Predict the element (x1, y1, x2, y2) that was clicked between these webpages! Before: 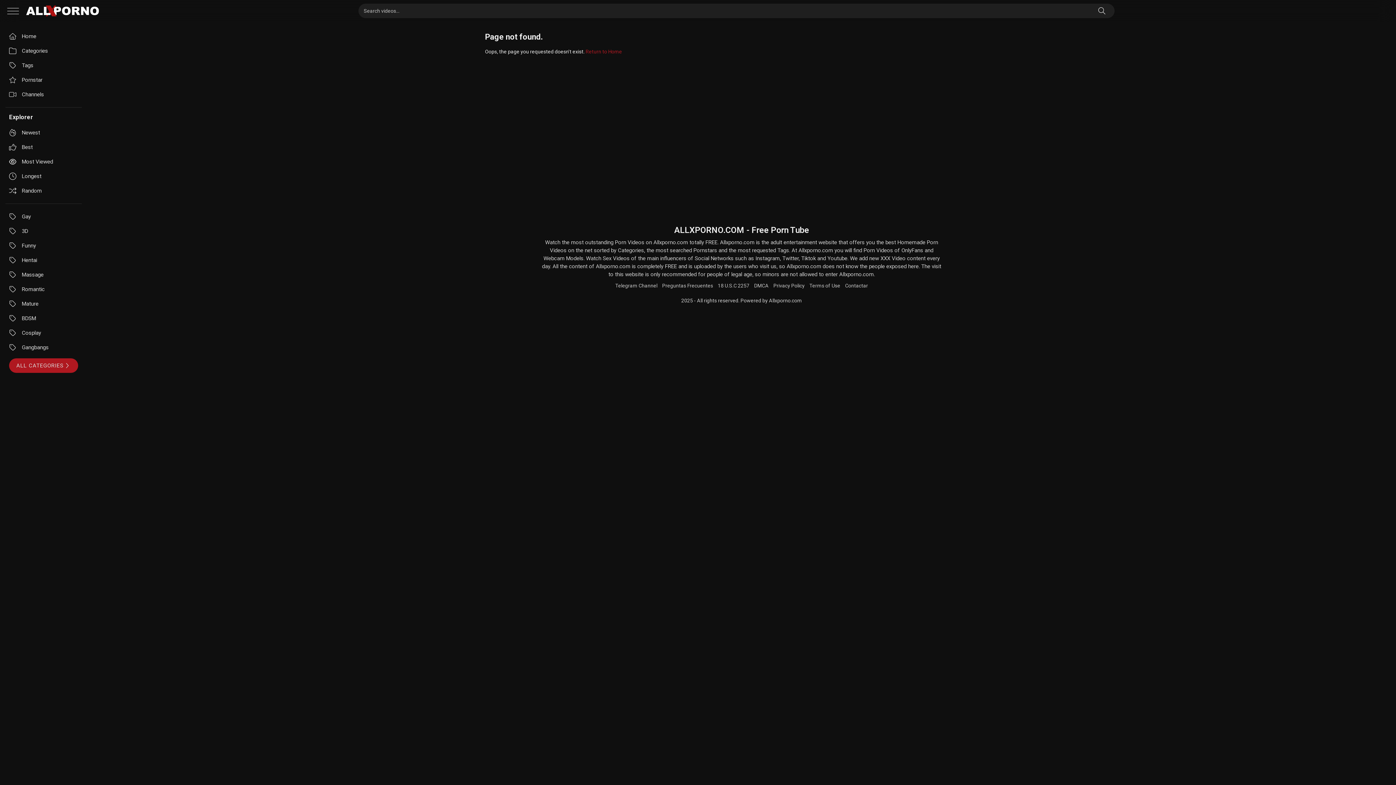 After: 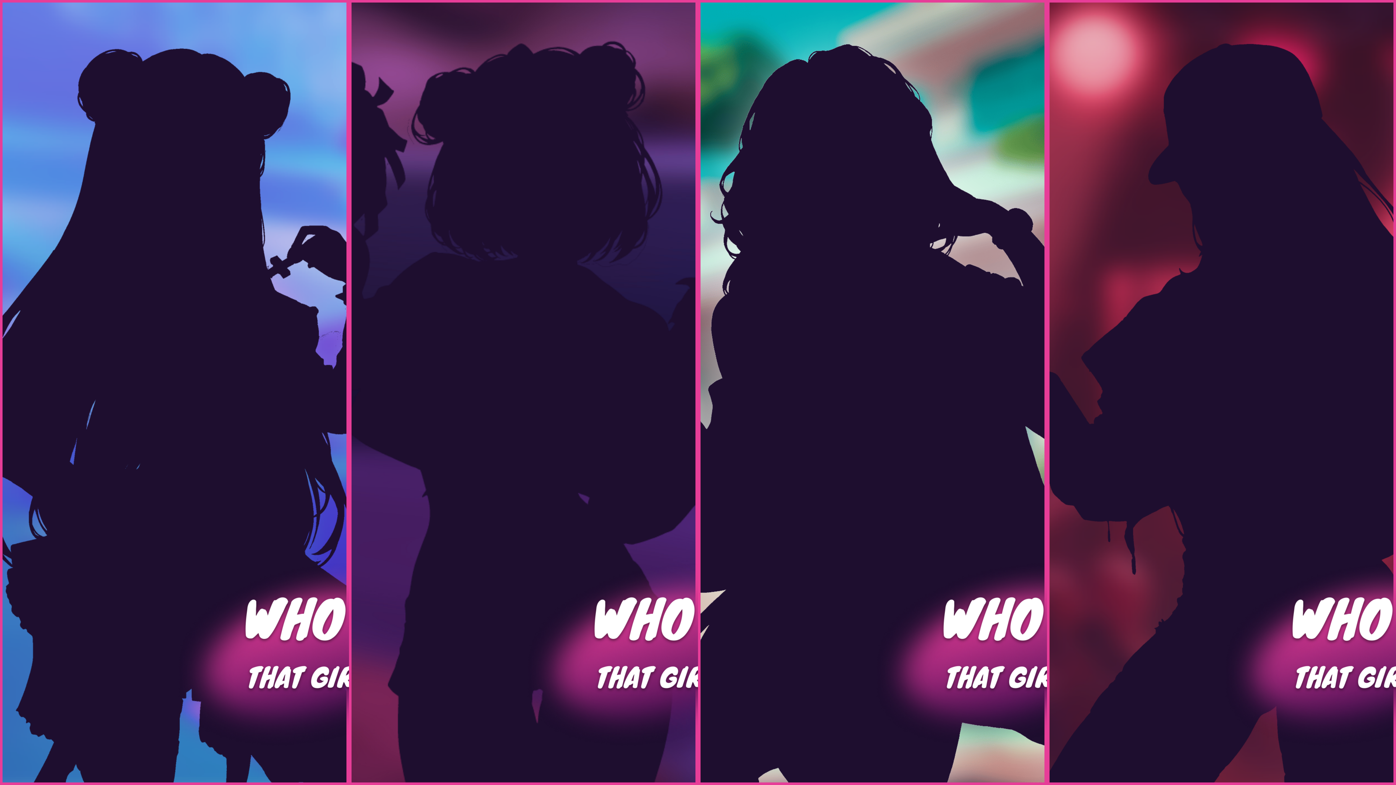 Action: bbox: (754, 282, 768, 289) label: DMCA